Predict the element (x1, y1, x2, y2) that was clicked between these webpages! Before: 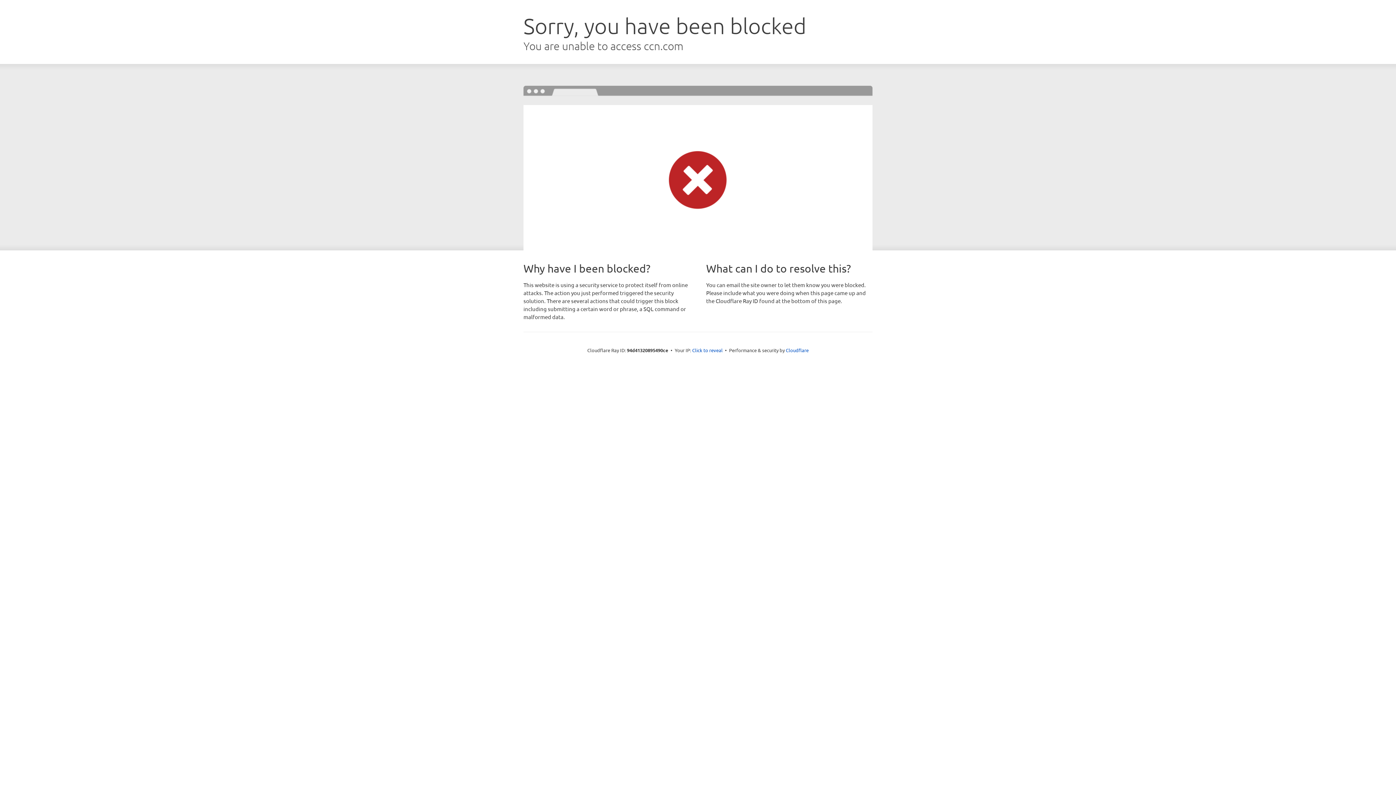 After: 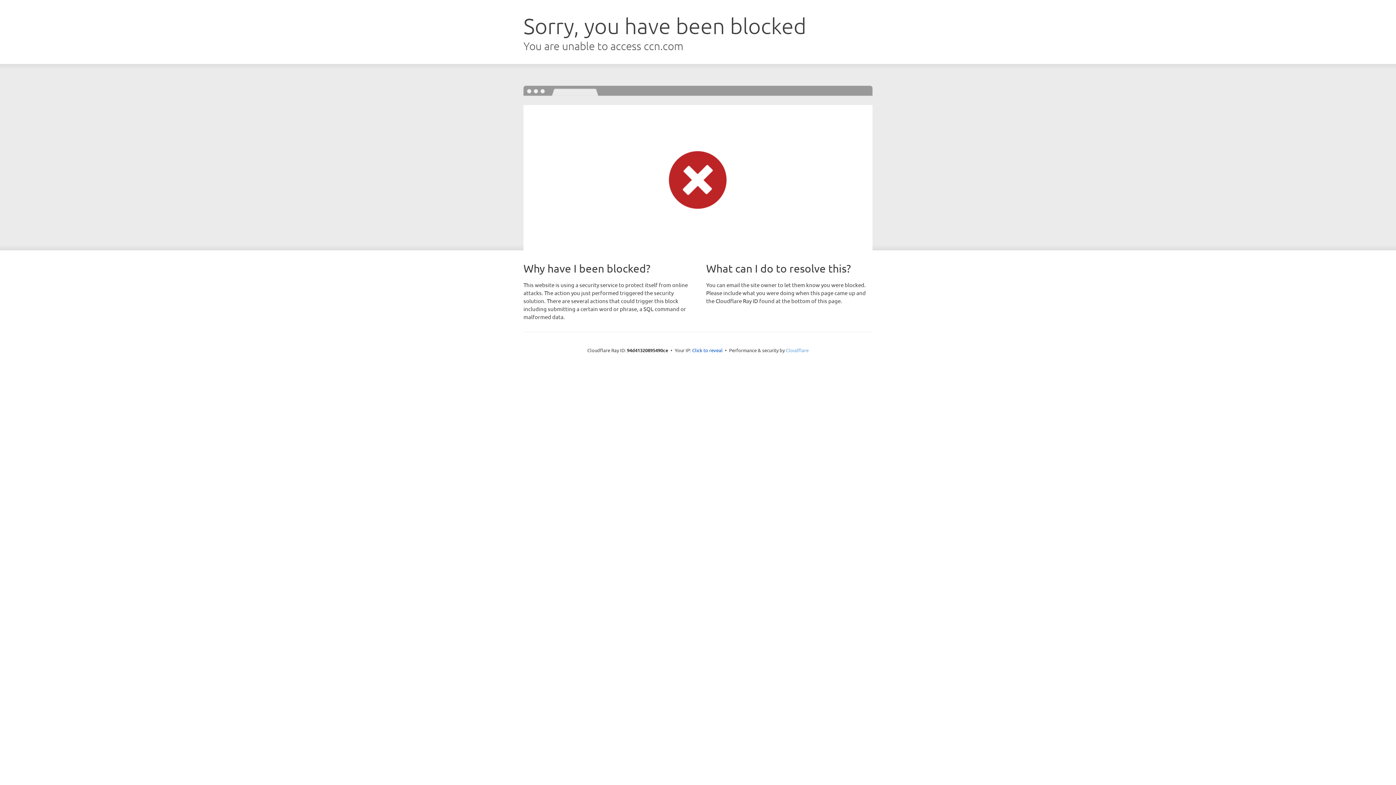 Action: label: Cloudflare bbox: (786, 347, 808, 353)